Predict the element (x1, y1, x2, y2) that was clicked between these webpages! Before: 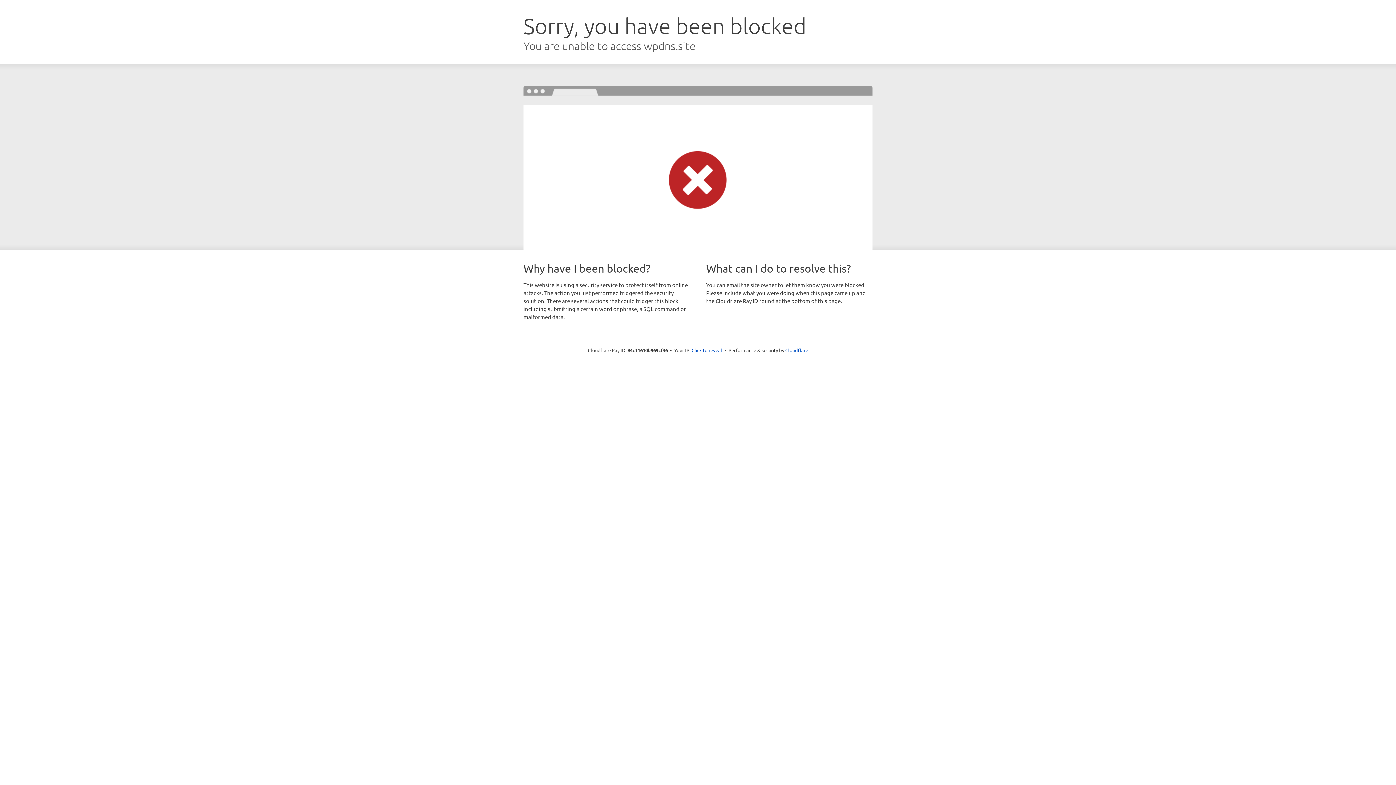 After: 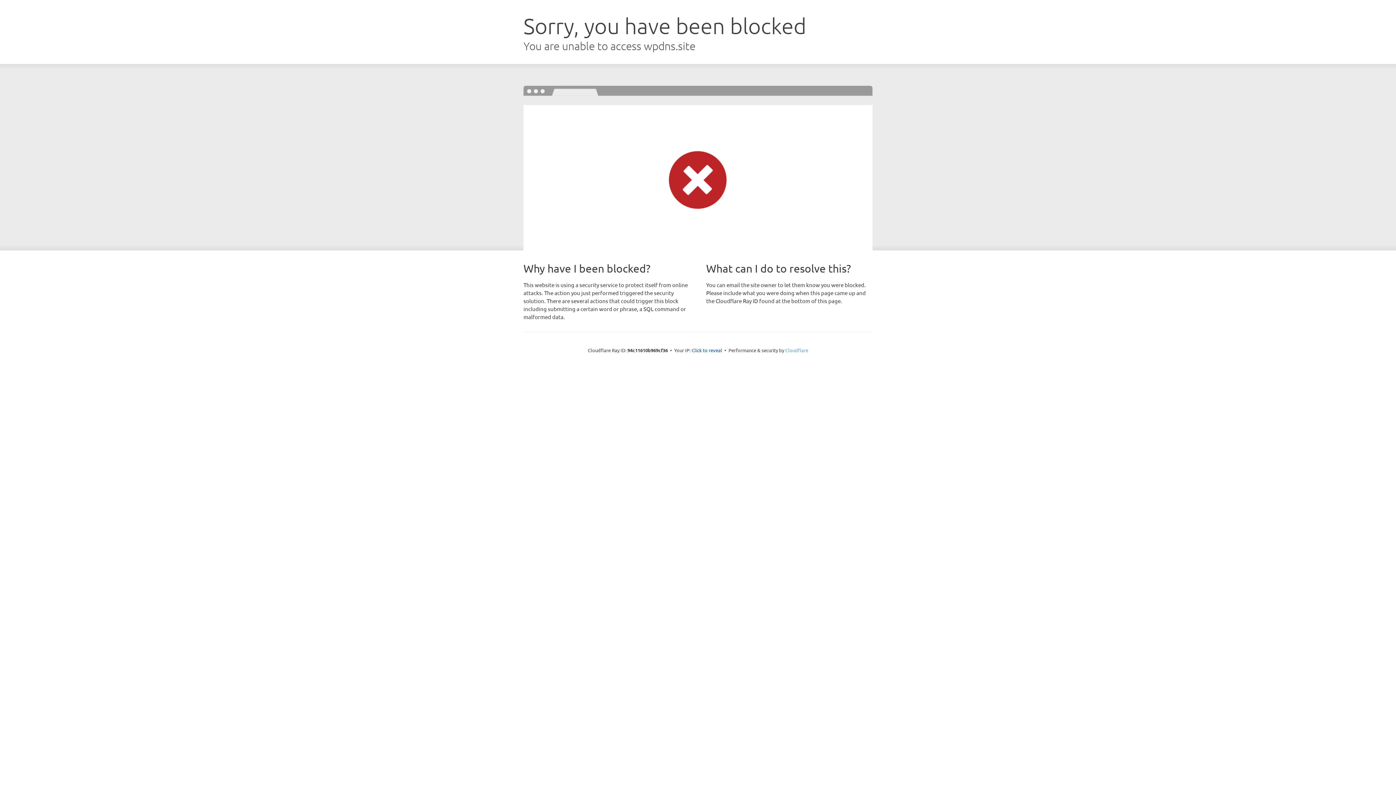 Action: bbox: (785, 347, 808, 353) label: Cloudflare